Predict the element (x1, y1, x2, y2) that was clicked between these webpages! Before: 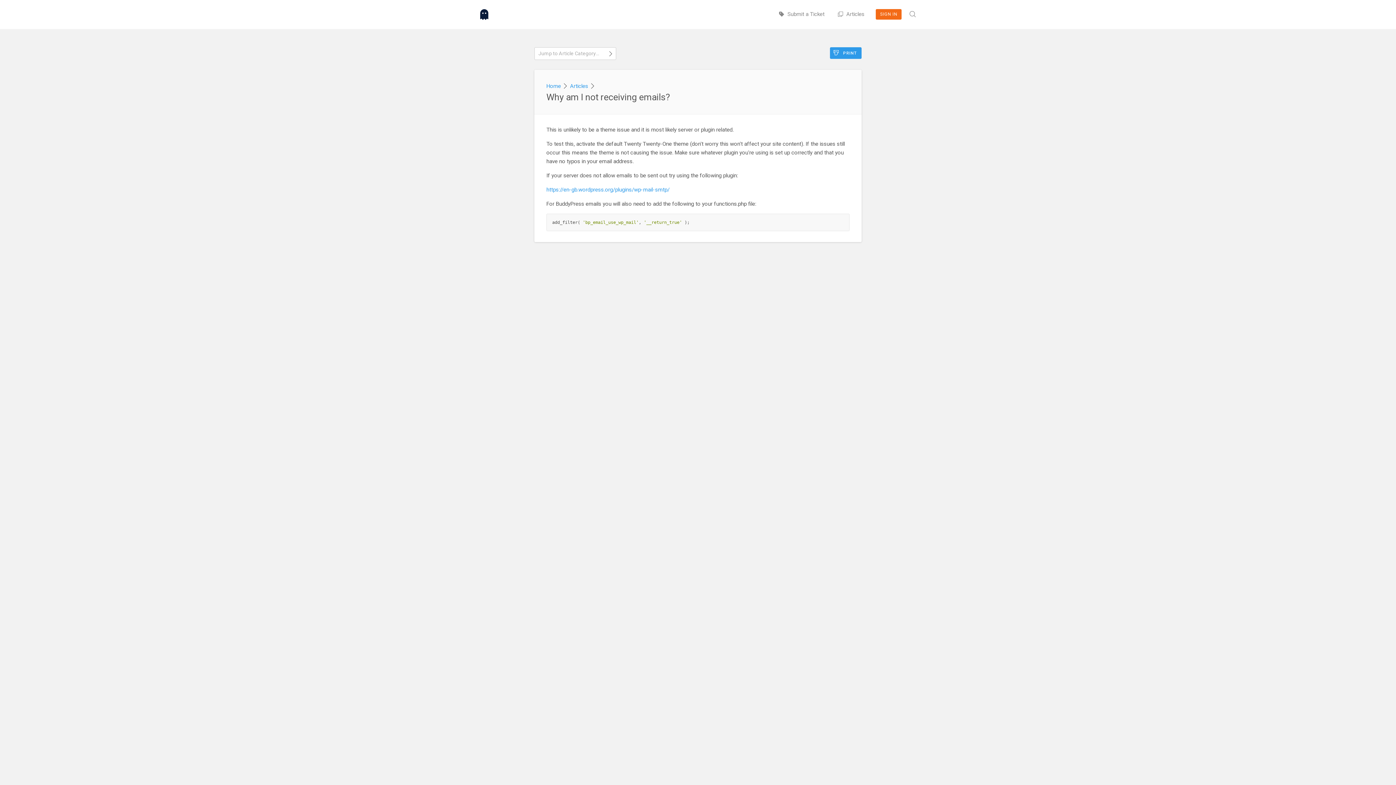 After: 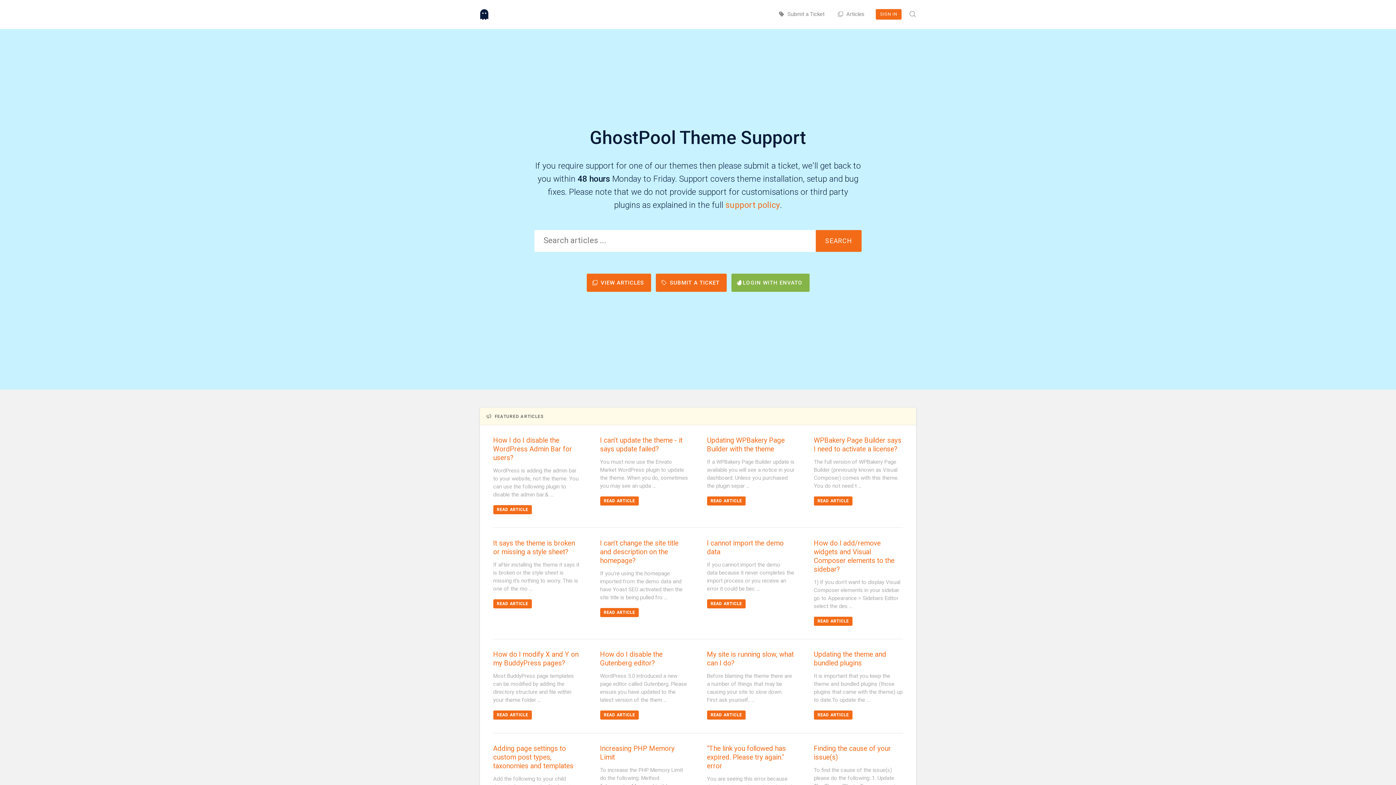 Action: label: Home bbox: (546, 82, 561, 89)